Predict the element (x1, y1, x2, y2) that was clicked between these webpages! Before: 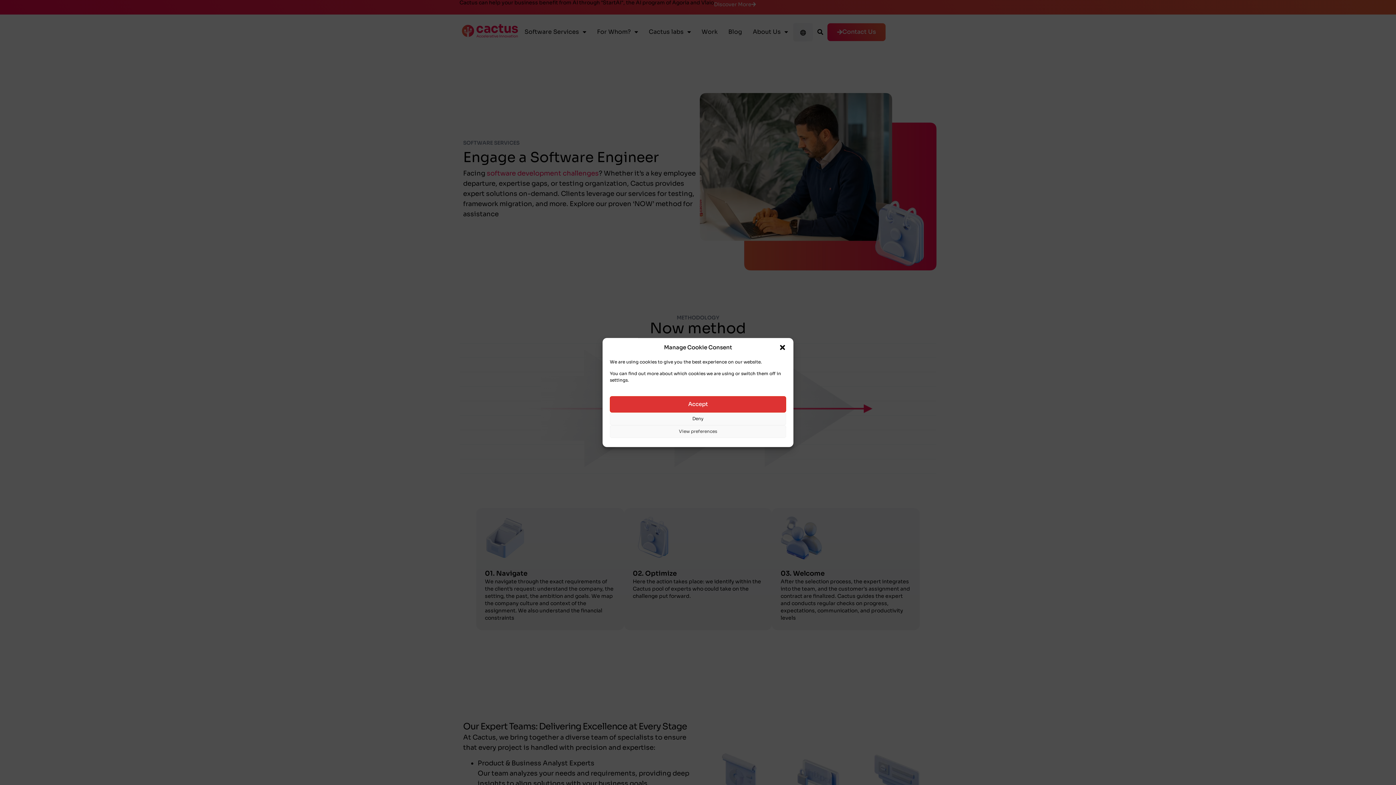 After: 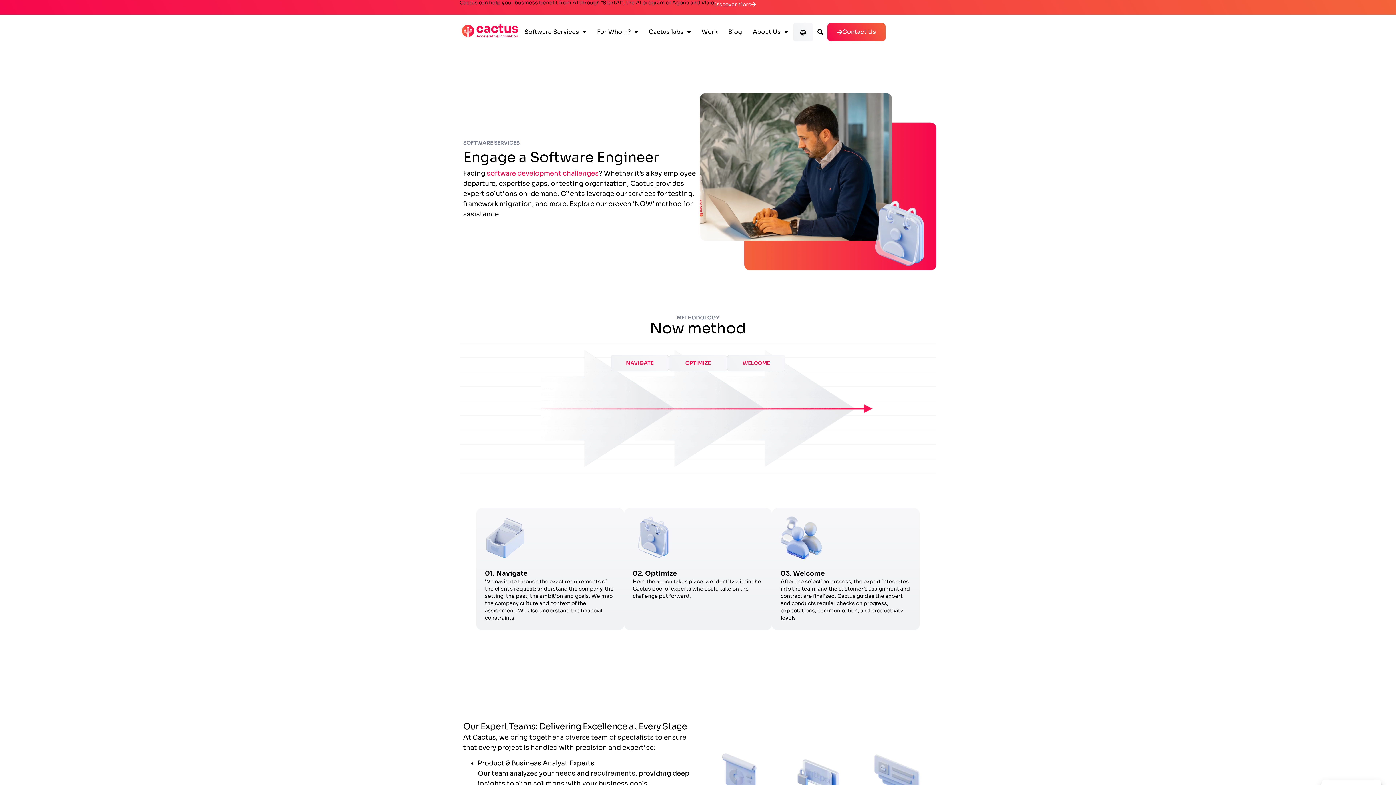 Action: label: Close dialogue bbox: (779, 344, 786, 351)